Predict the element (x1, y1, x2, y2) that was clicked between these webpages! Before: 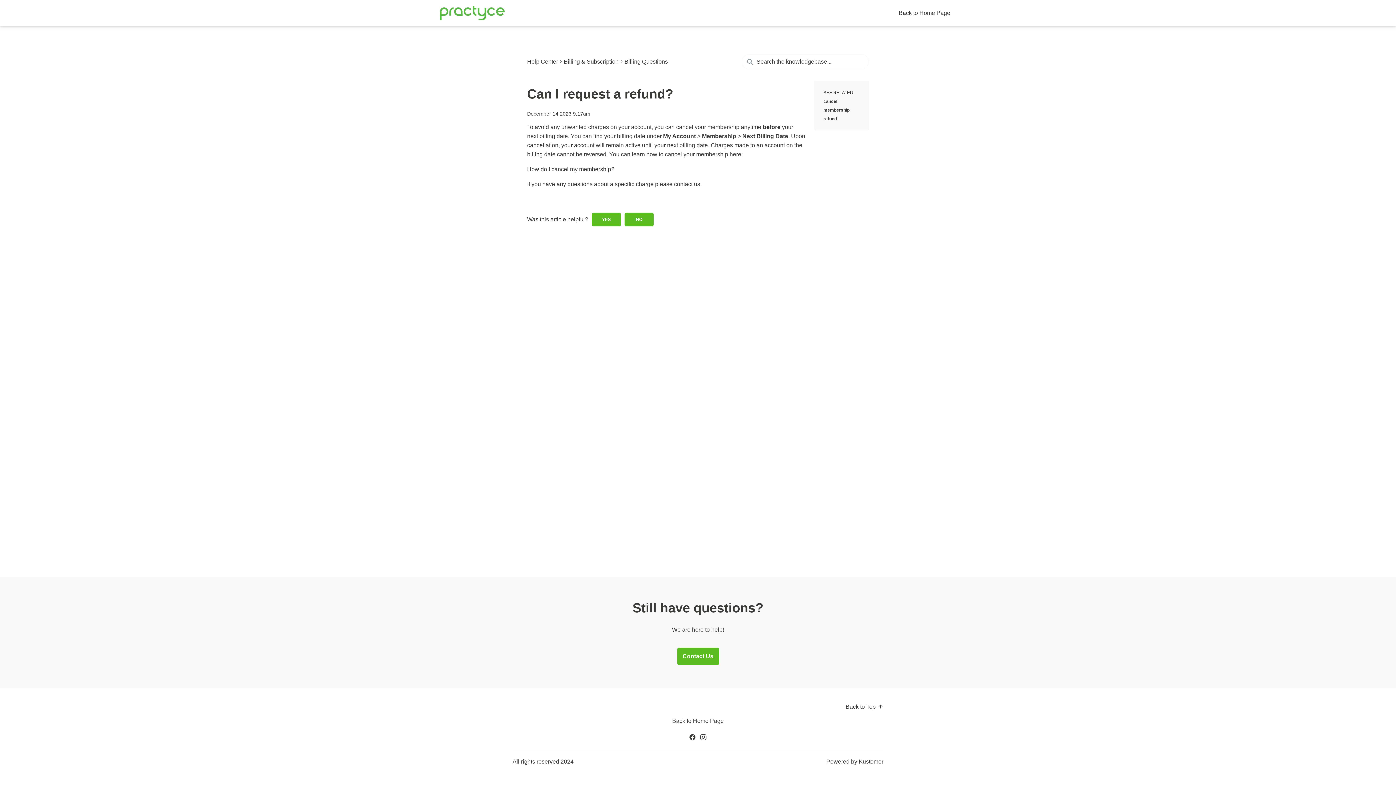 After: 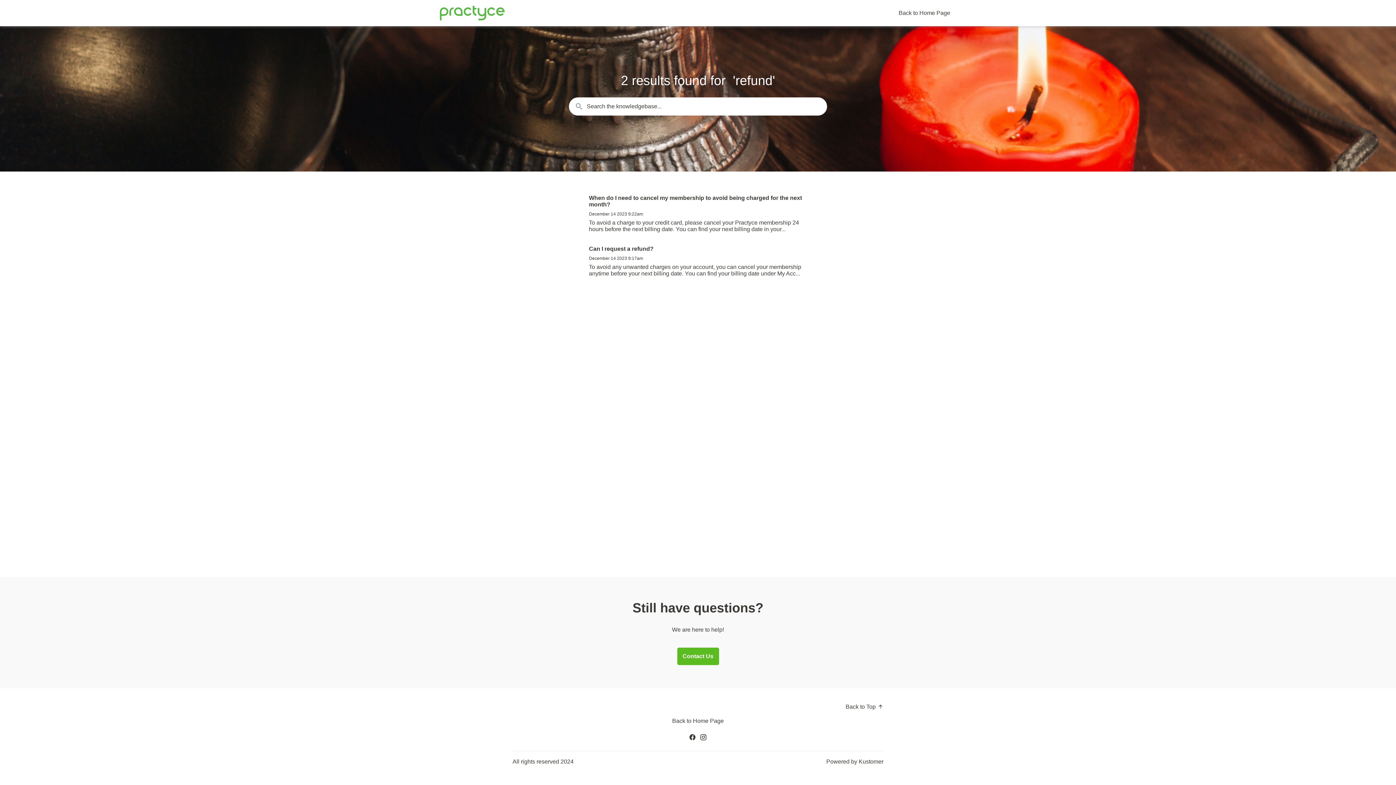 Action: bbox: (823, 116, 860, 121) label: refund